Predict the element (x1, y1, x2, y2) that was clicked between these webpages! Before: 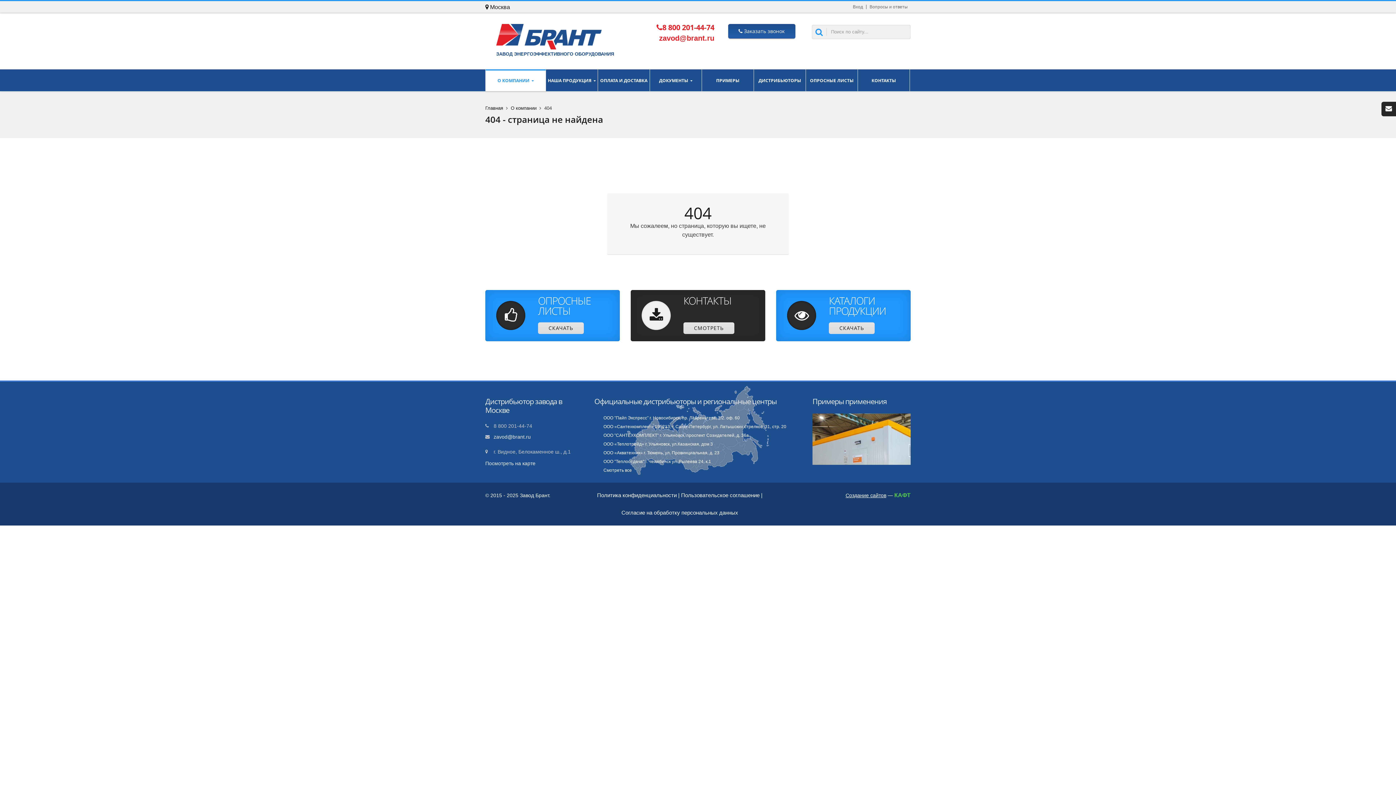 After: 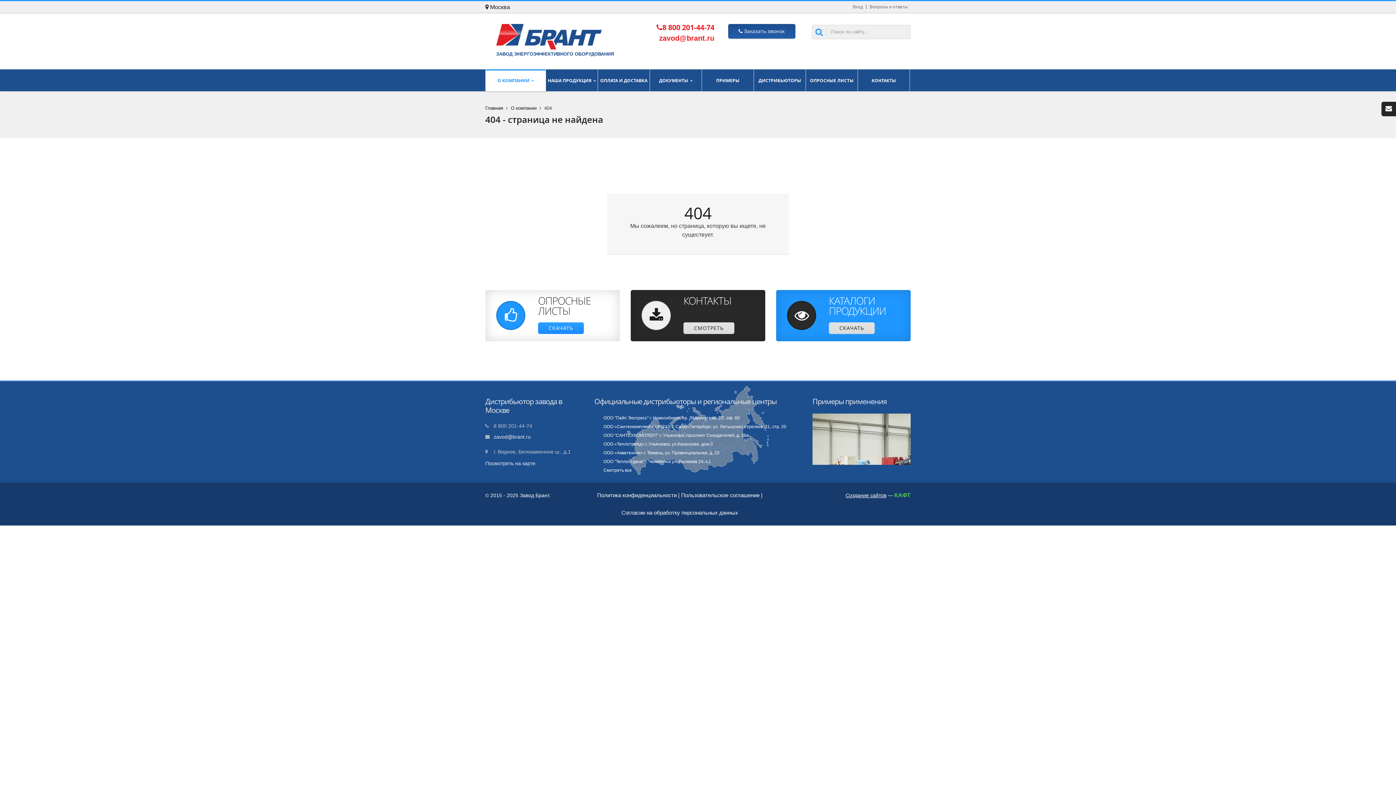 Action: bbox: (538, 322, 584, 334) label: СКАЧАТЬ